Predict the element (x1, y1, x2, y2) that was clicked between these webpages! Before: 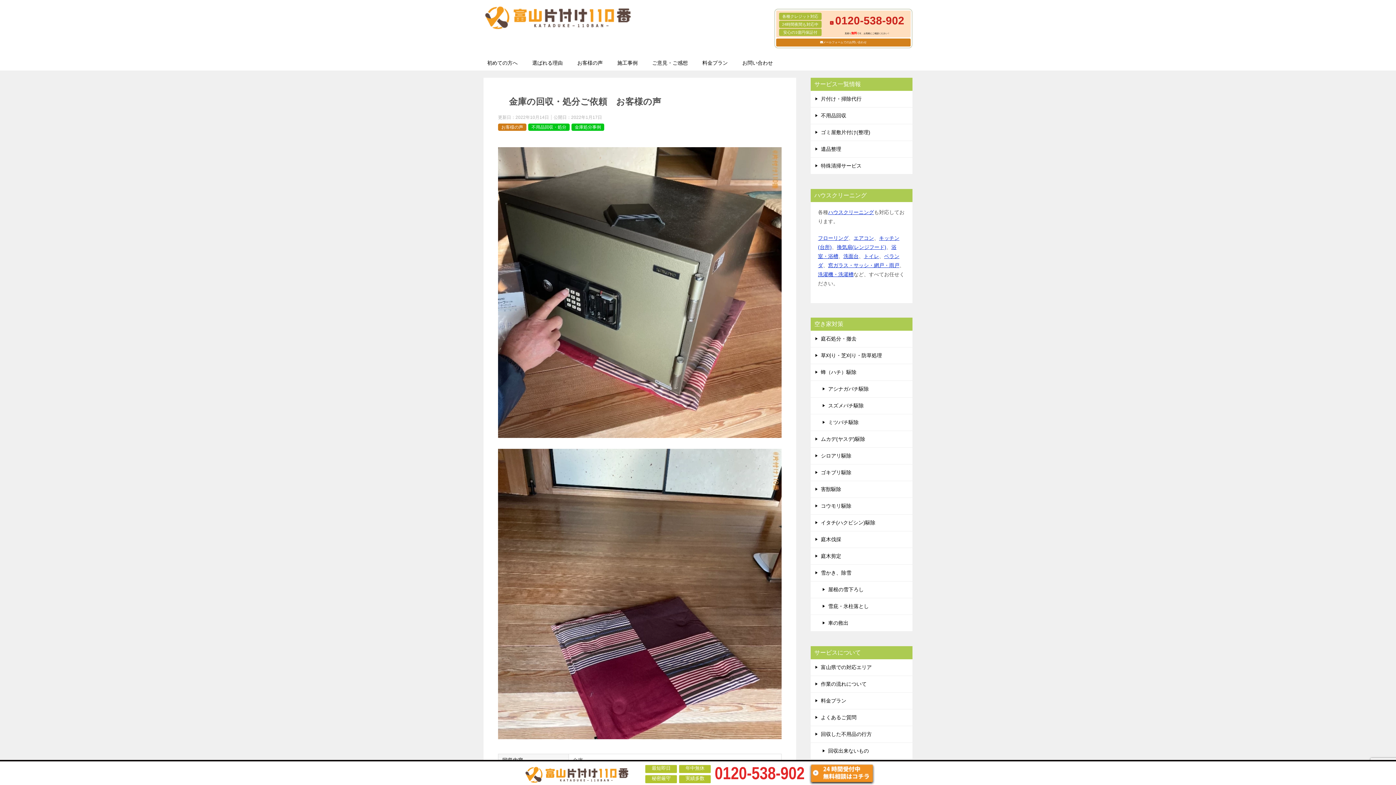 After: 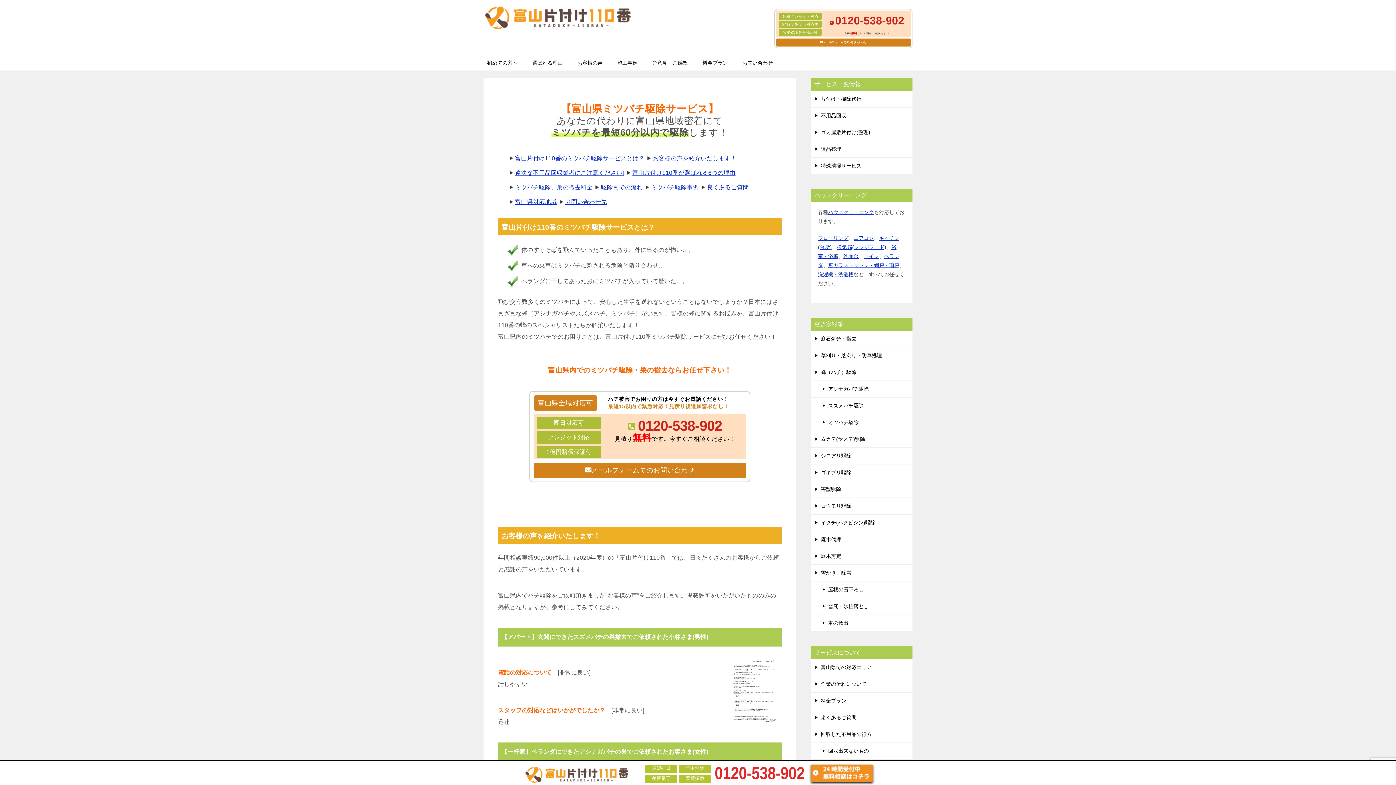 Action: label: ミツバチ駆除 bbox: (810, 414, 912, 430)